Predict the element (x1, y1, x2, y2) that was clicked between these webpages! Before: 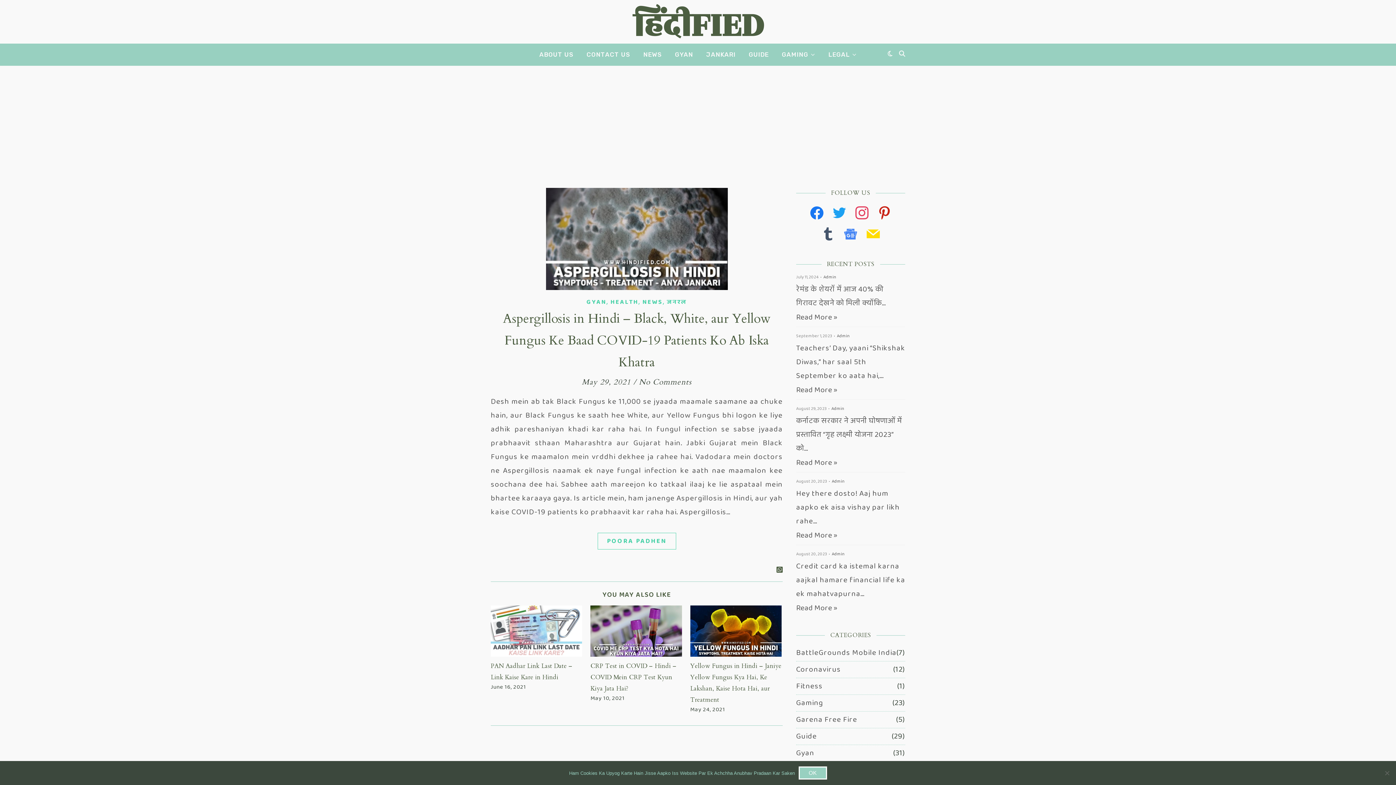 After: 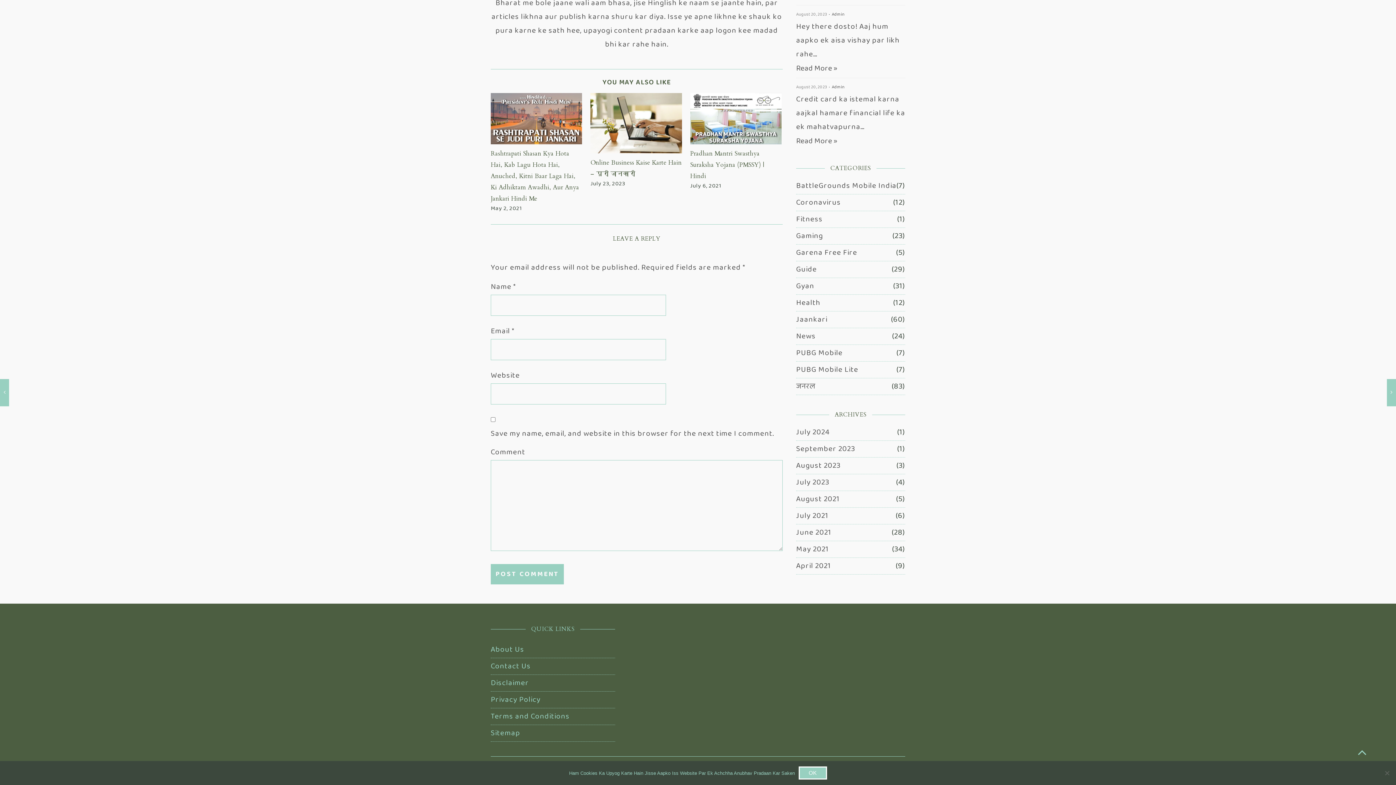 Action: label: No Comments bbox: (639, 377, 691, 387)